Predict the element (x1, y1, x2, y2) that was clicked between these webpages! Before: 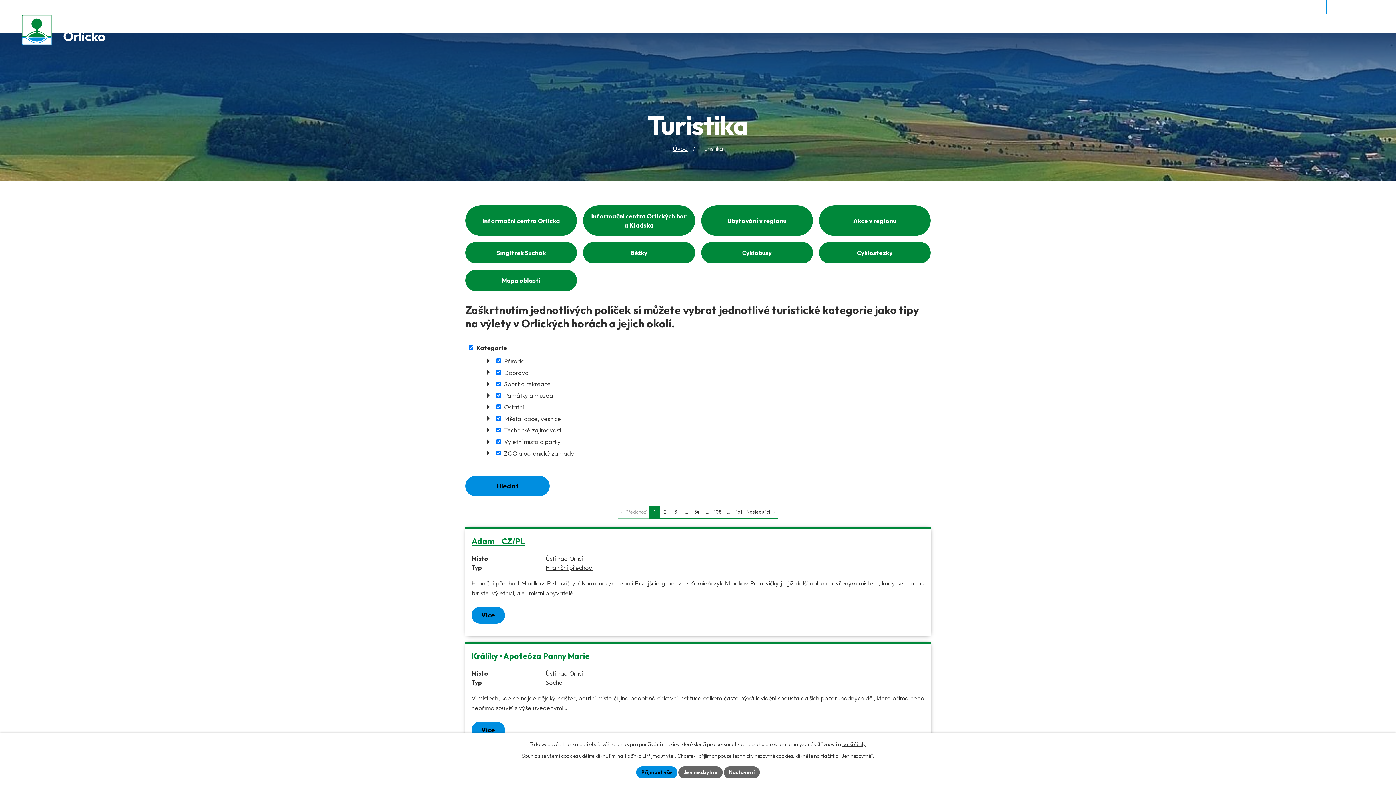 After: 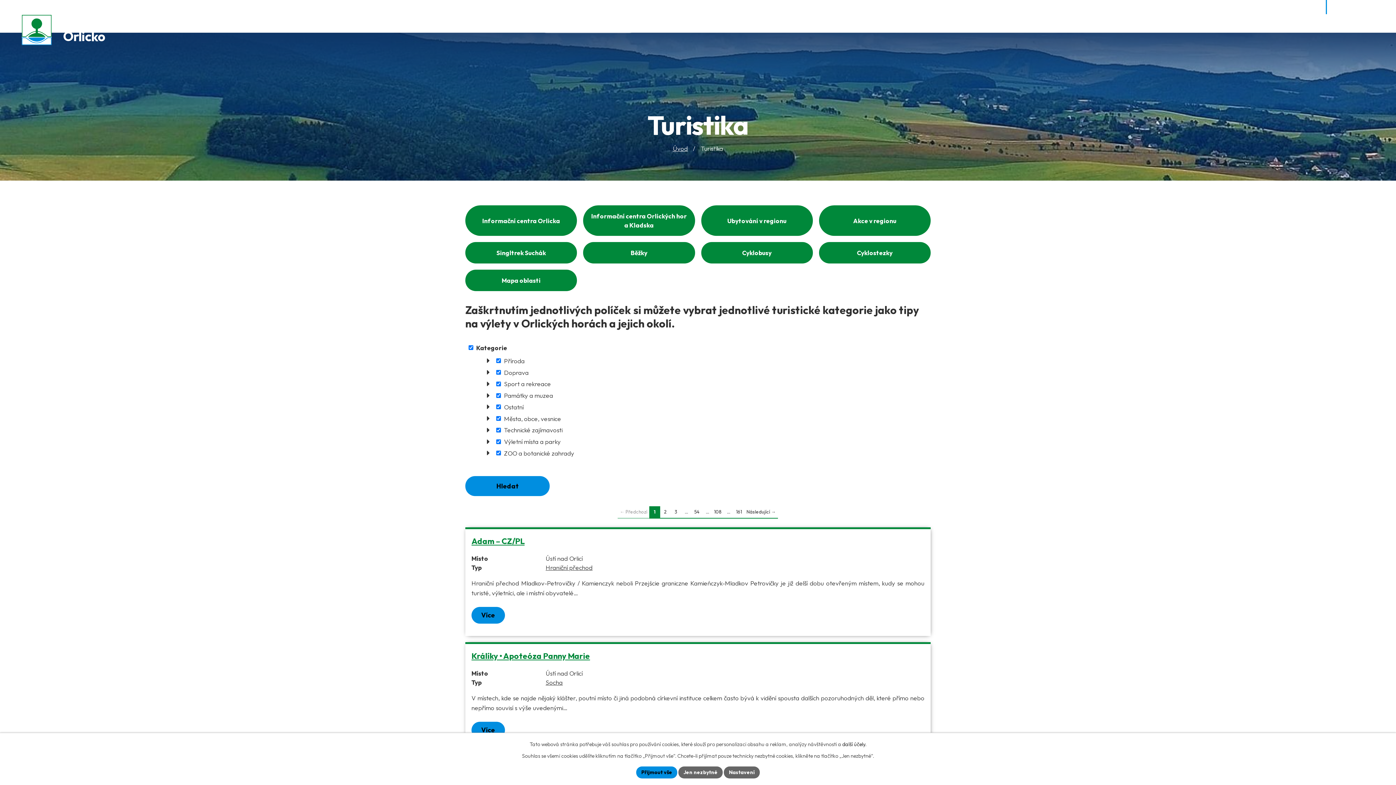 Action: label: další účely. bbox: (842, 741, 866, 747)